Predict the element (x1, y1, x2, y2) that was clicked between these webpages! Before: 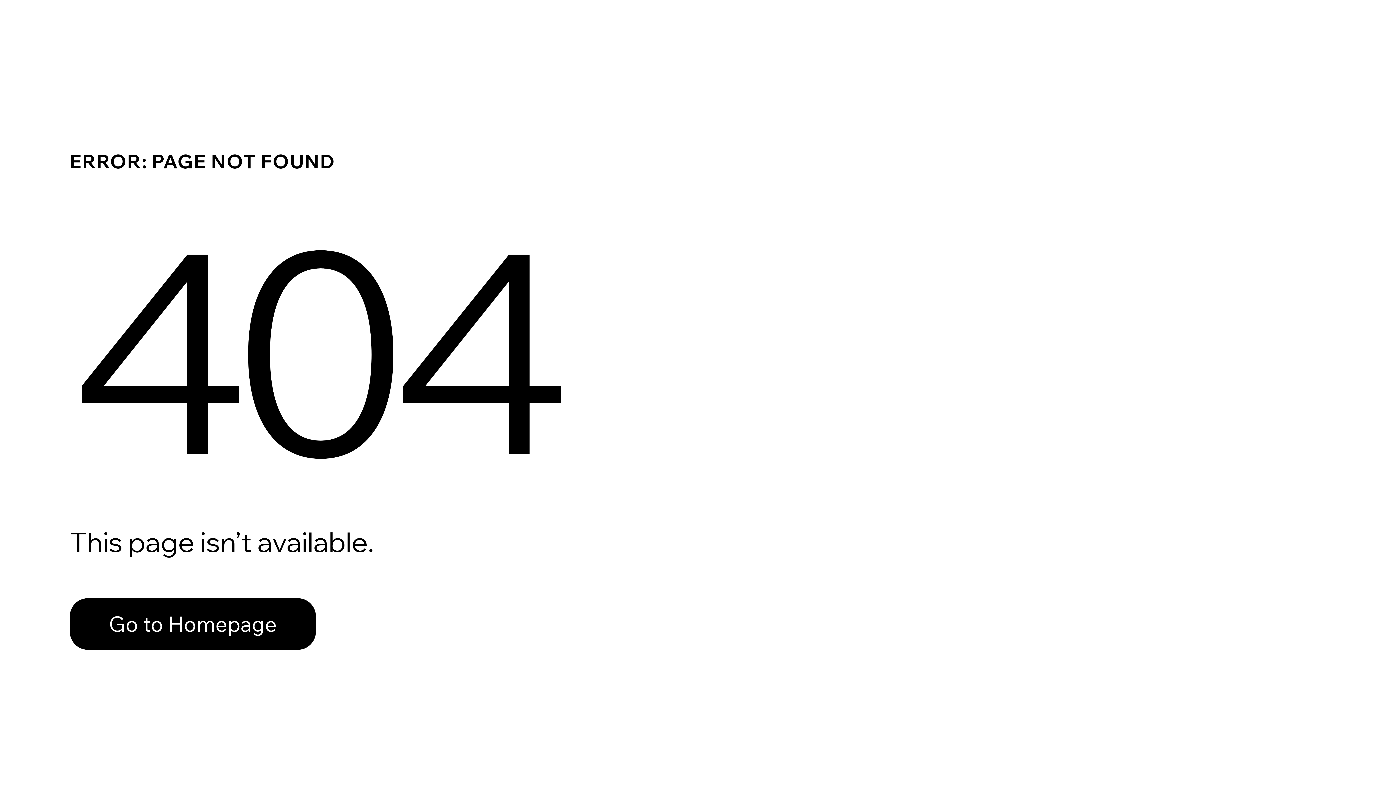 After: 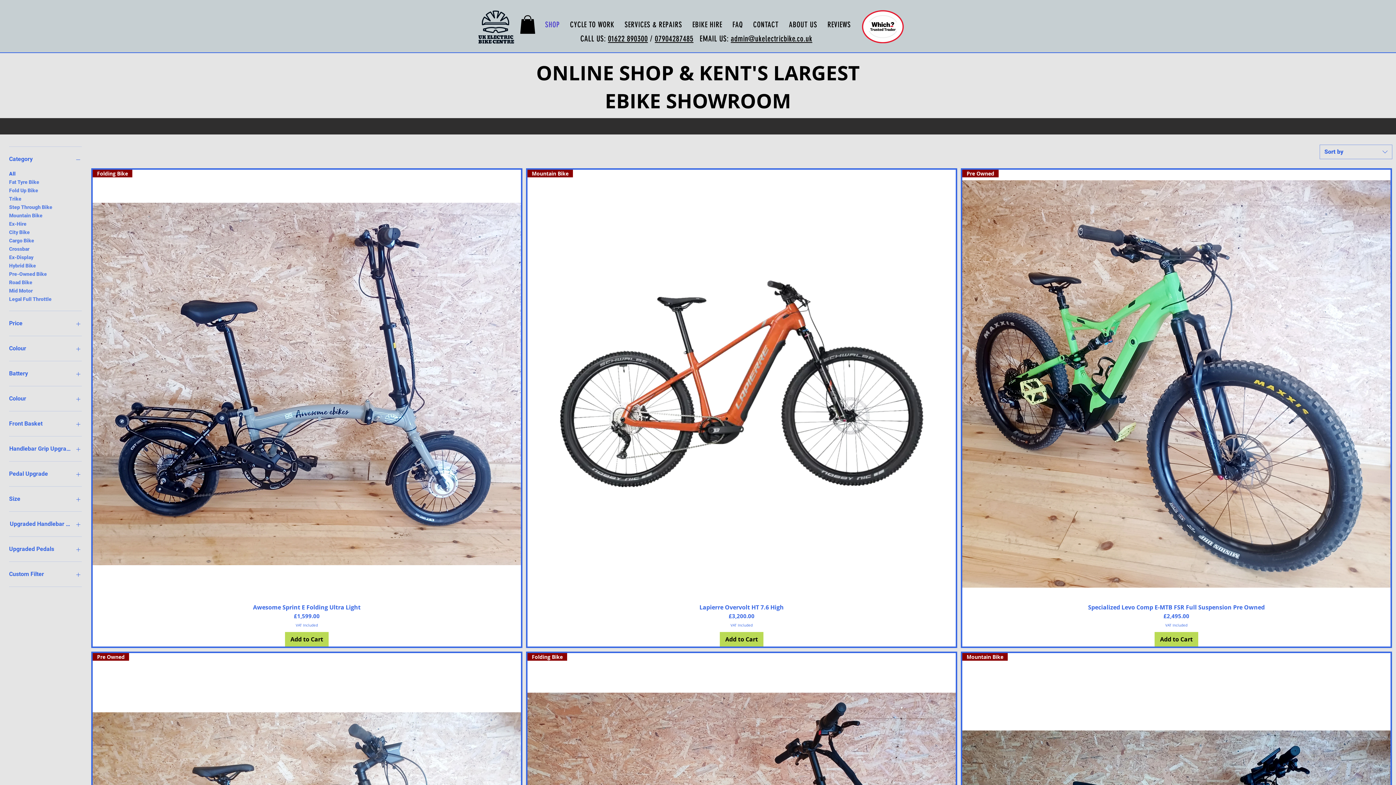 Action: label: Go to Homepage bbox: (69, 582, 768, 659)